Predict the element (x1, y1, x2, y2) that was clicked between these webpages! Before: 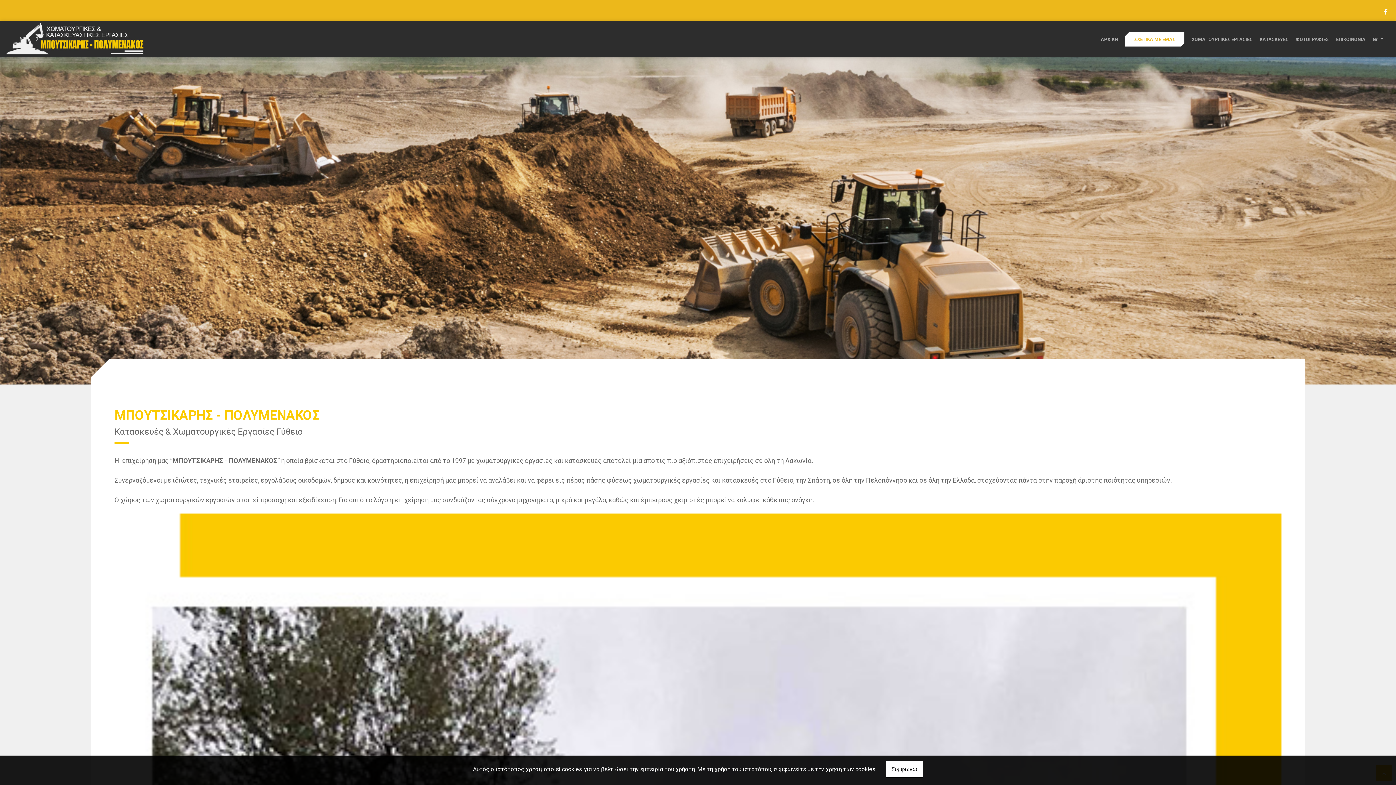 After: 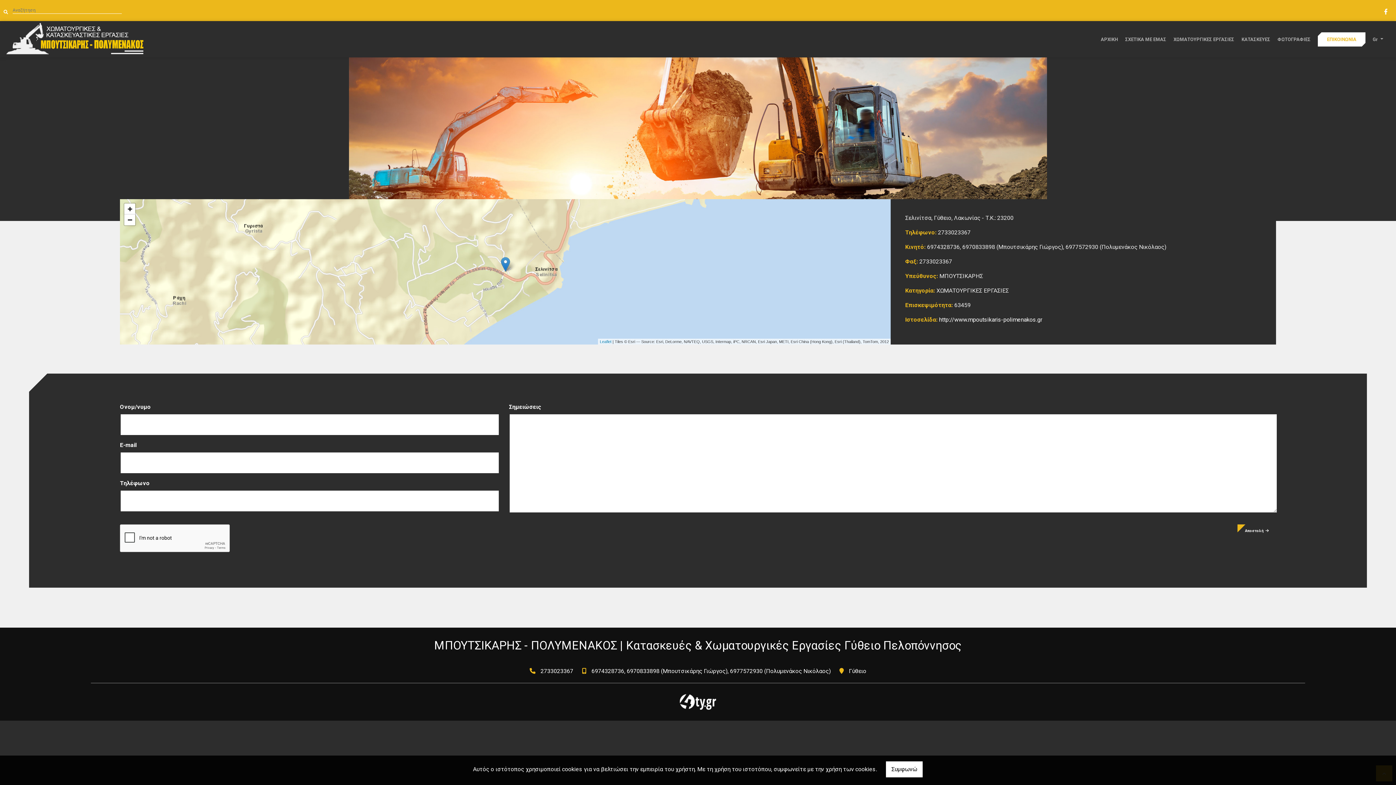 Action: bbox: (1336, 28, 1365, 50) label: ΕΠΙΚΟΙΝΩΝΙΑ